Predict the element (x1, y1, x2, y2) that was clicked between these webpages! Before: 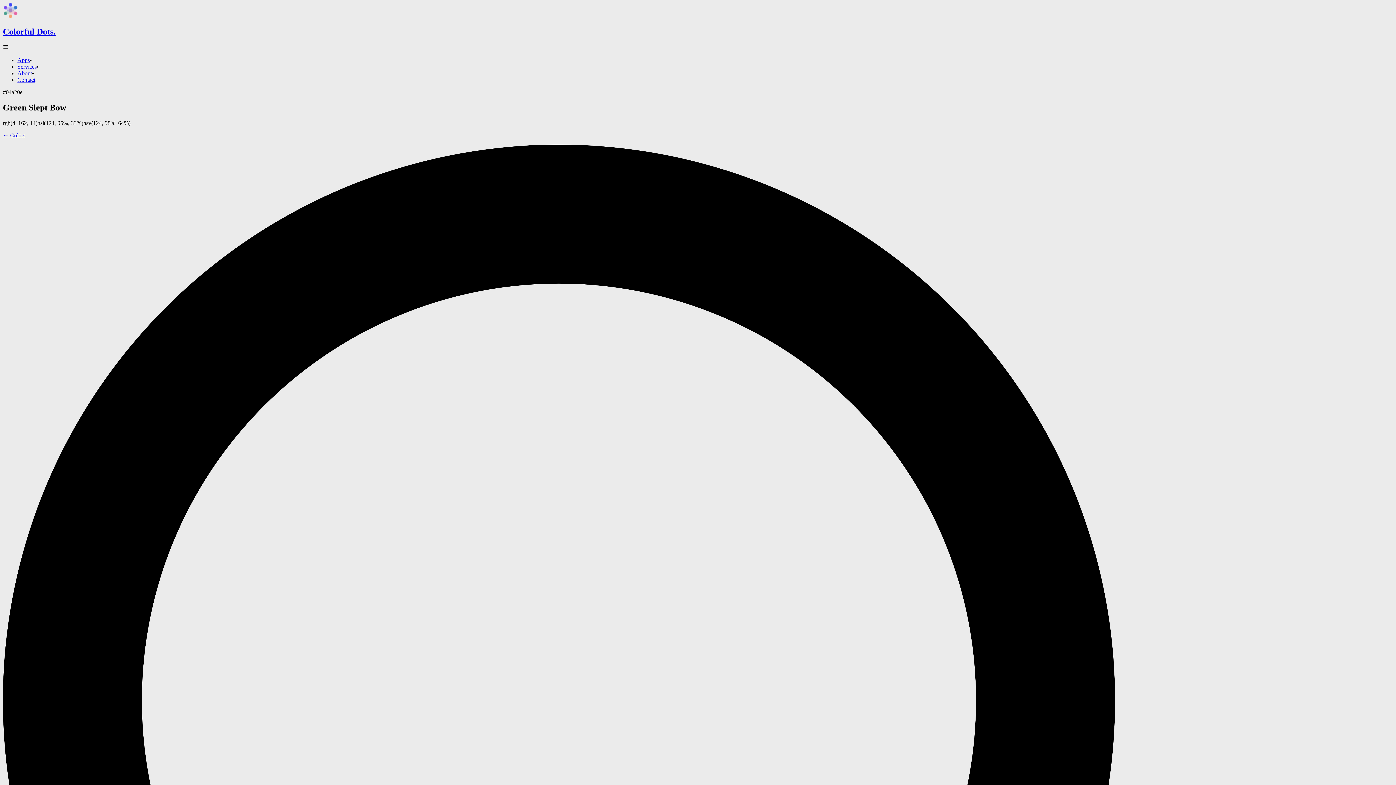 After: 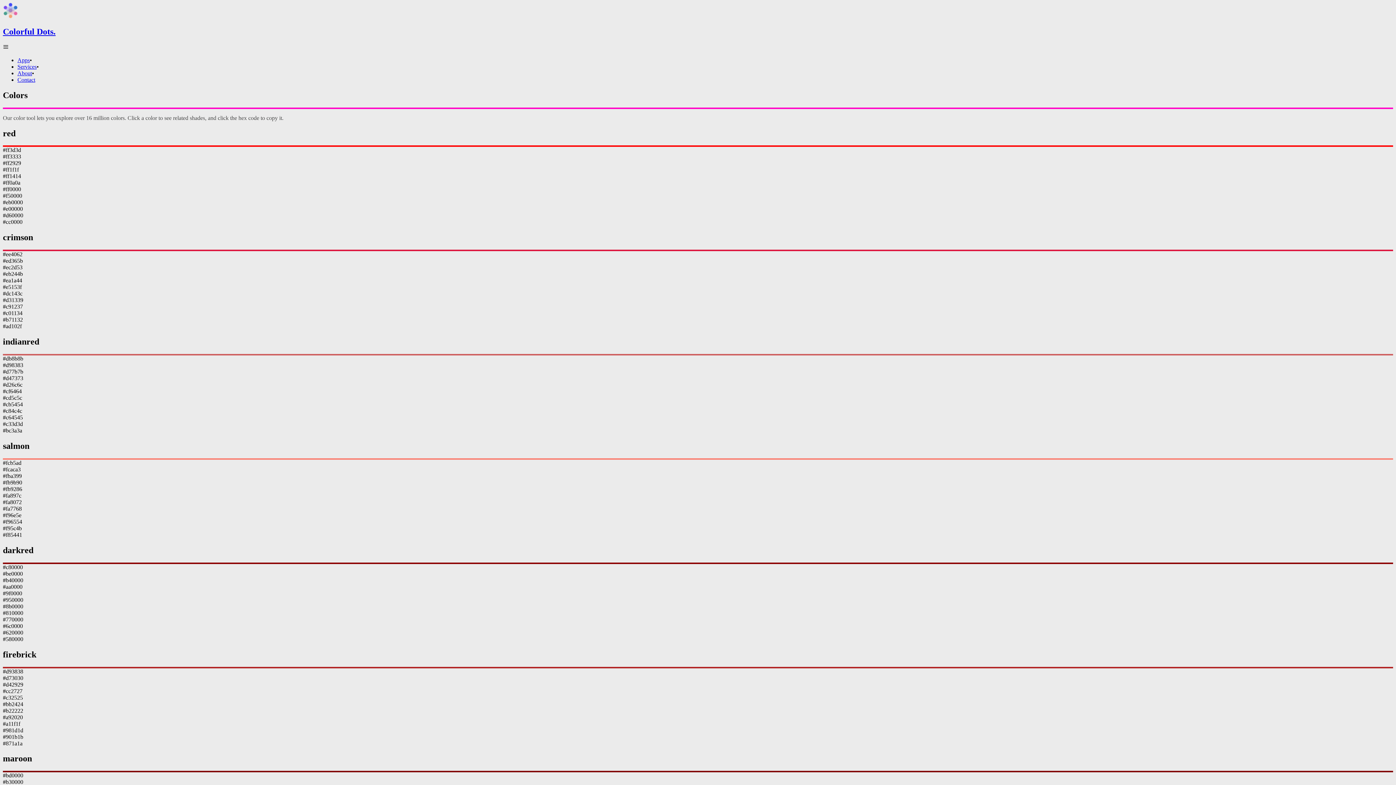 Action: label: ← Colors bbox: (2, 132, 25, 138)